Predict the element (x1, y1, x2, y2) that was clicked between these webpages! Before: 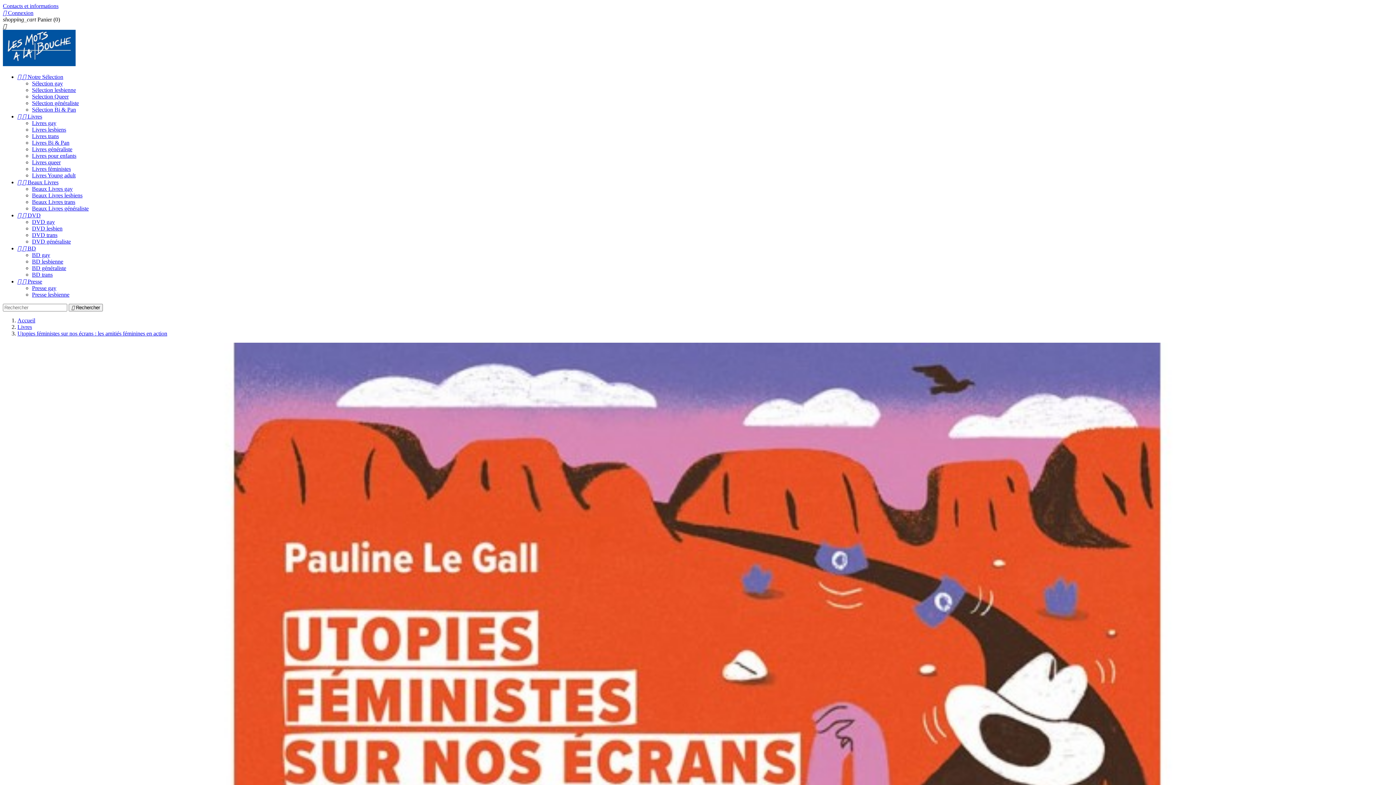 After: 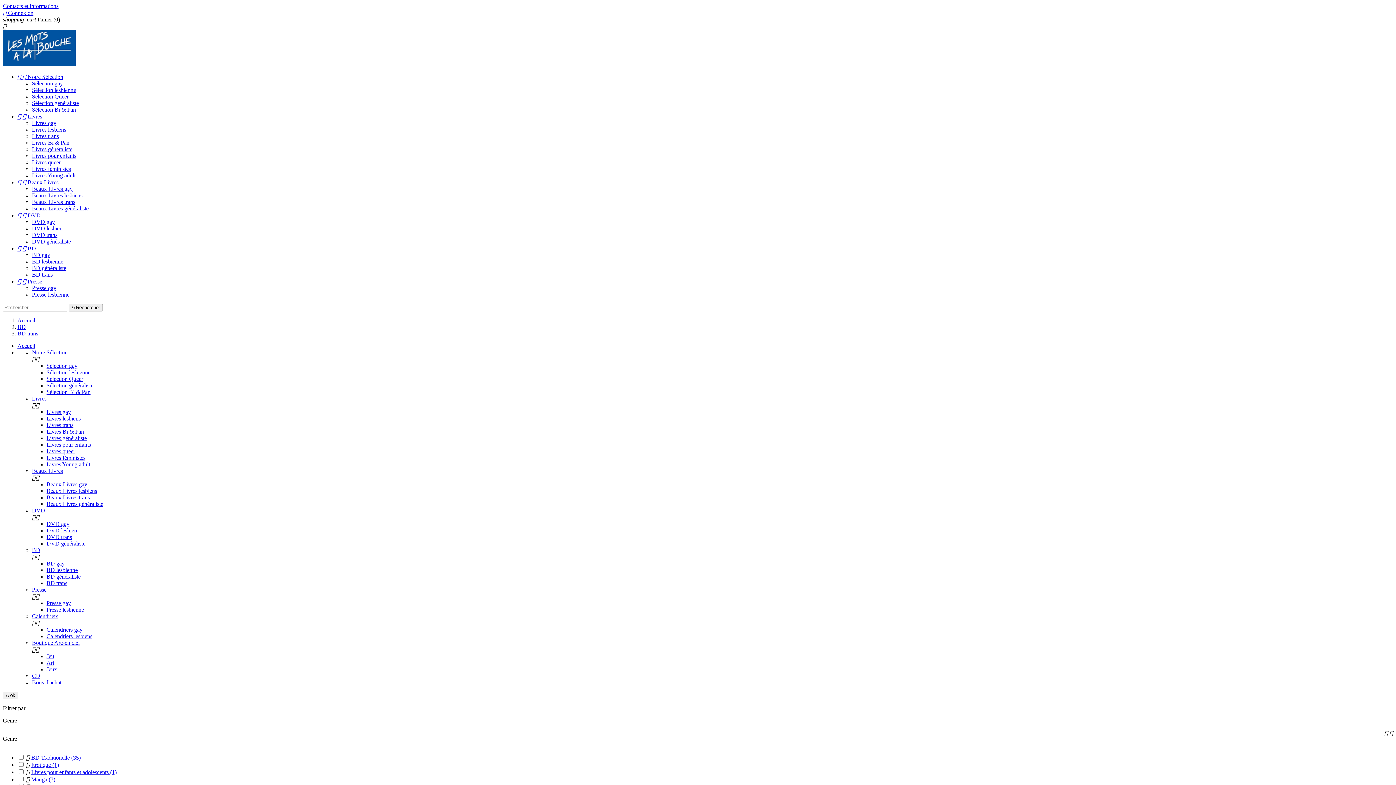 Action: label: BD trans bbox: (32, 271, 52, 277)